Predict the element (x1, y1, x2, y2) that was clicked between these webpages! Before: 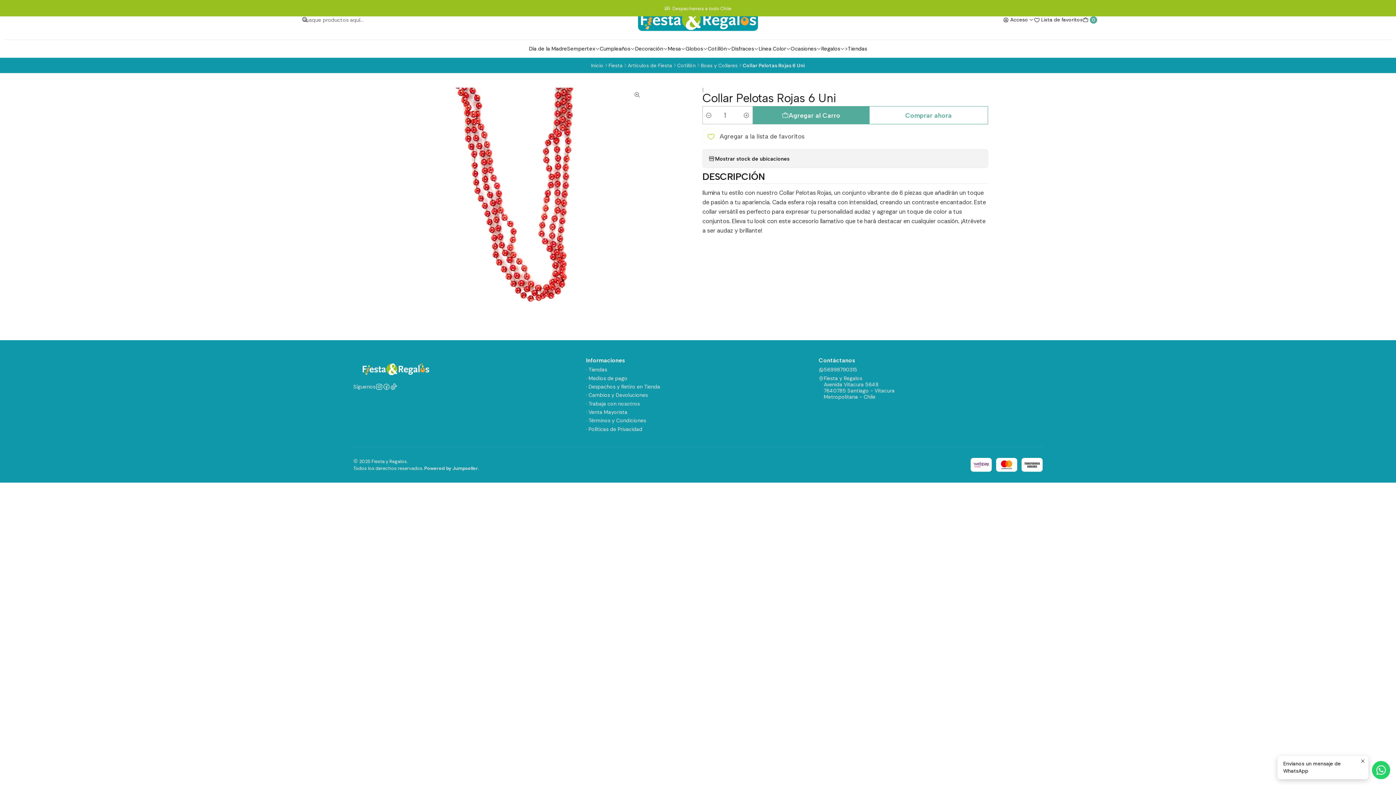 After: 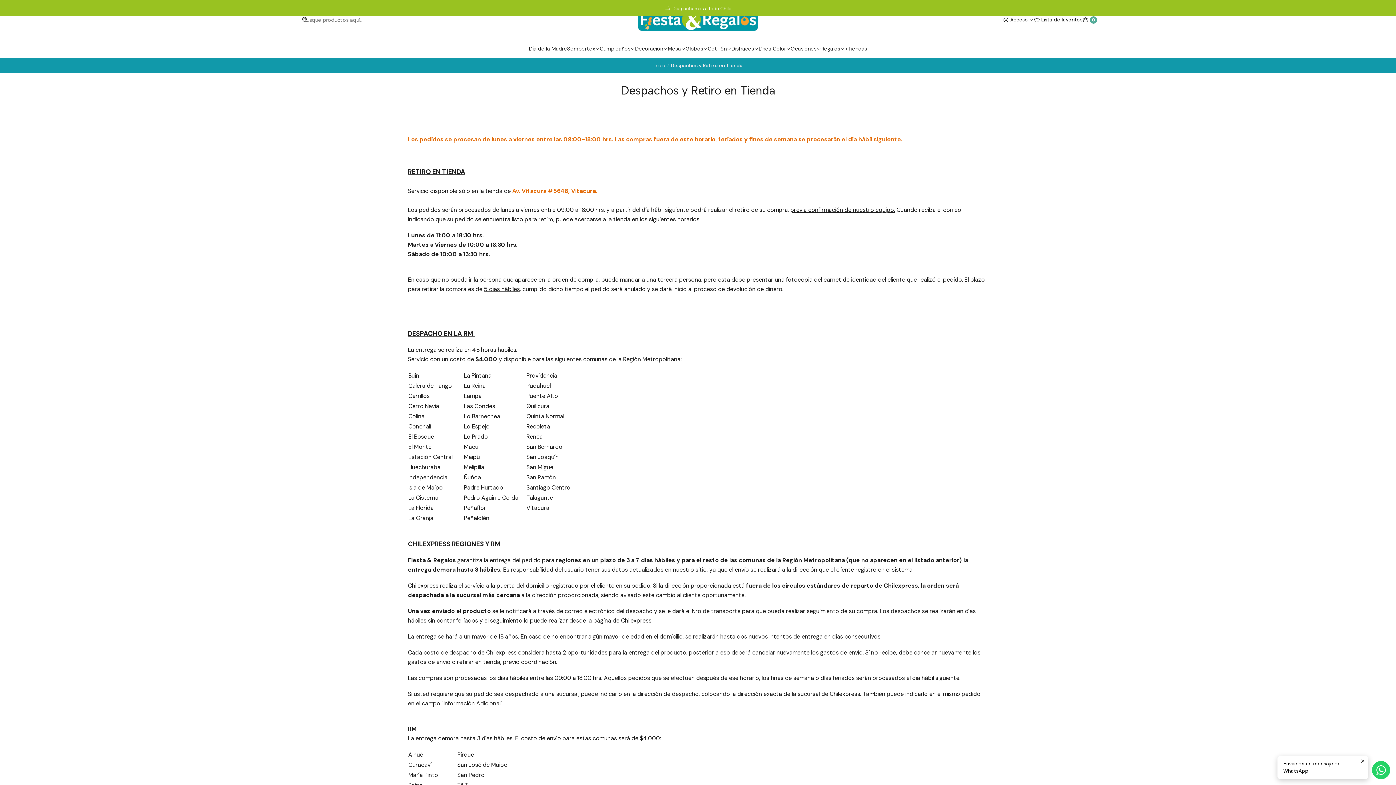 Action: label: · Despachos y Retiro en Tienda bbox: (586, 382, 660, 391)